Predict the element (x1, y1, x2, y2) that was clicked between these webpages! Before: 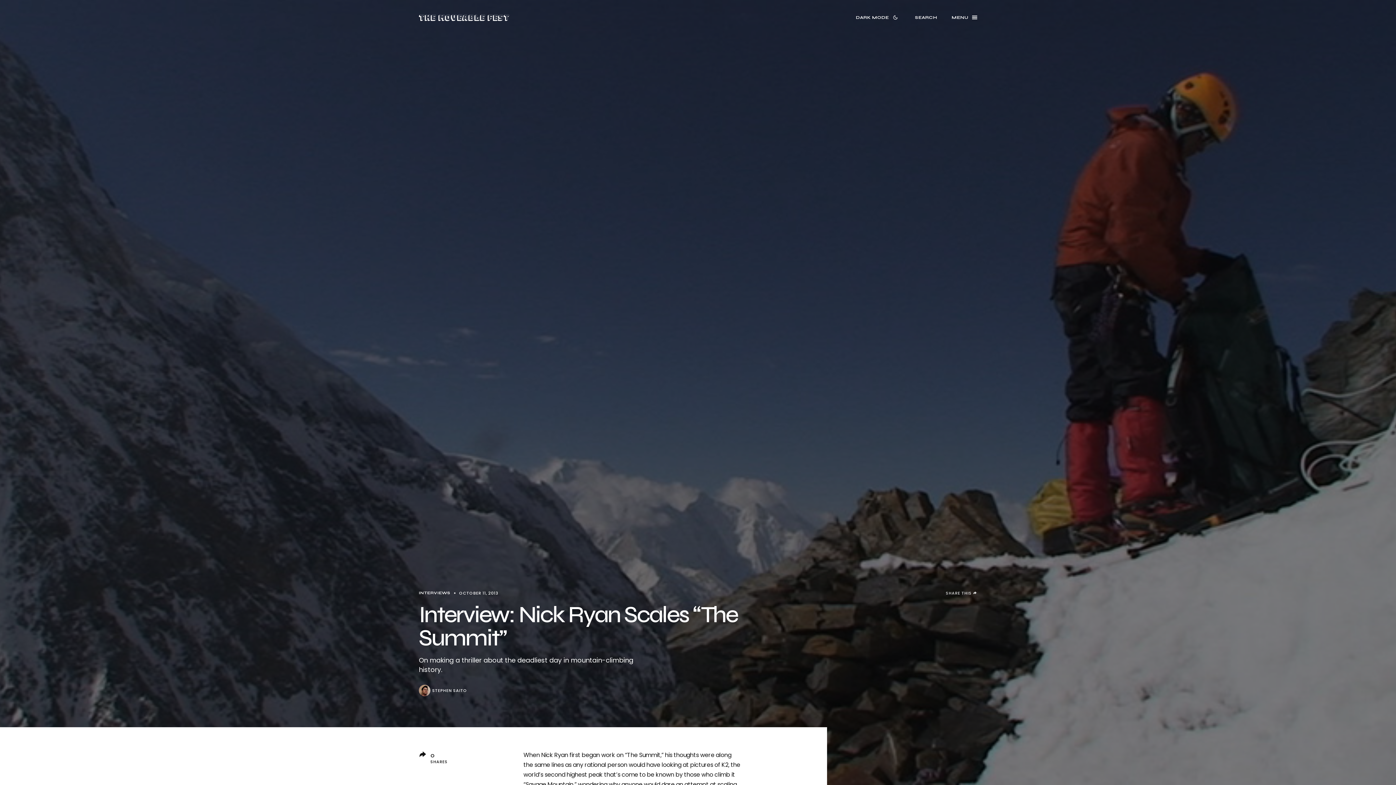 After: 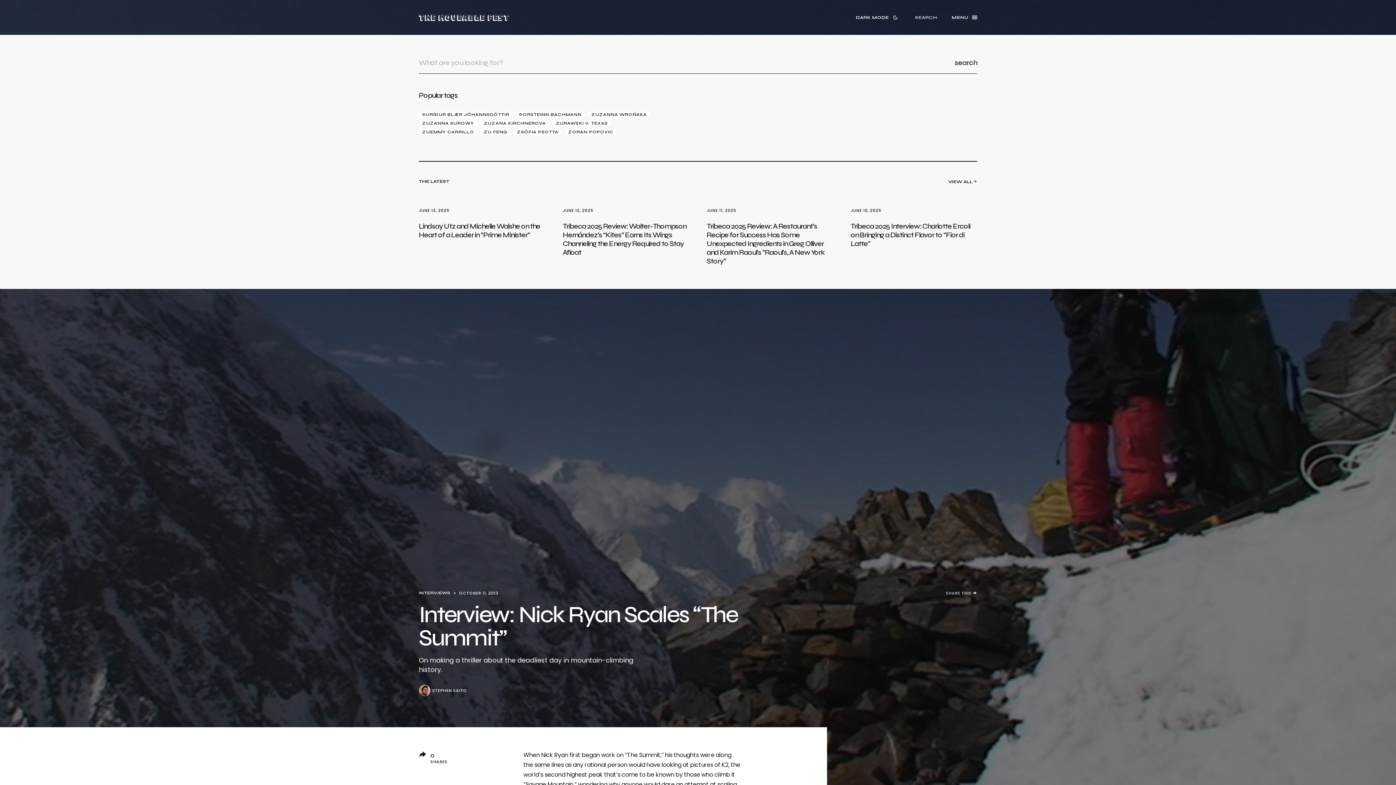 Action: label: SEARCH bbox: (910, 9, 941, 25)